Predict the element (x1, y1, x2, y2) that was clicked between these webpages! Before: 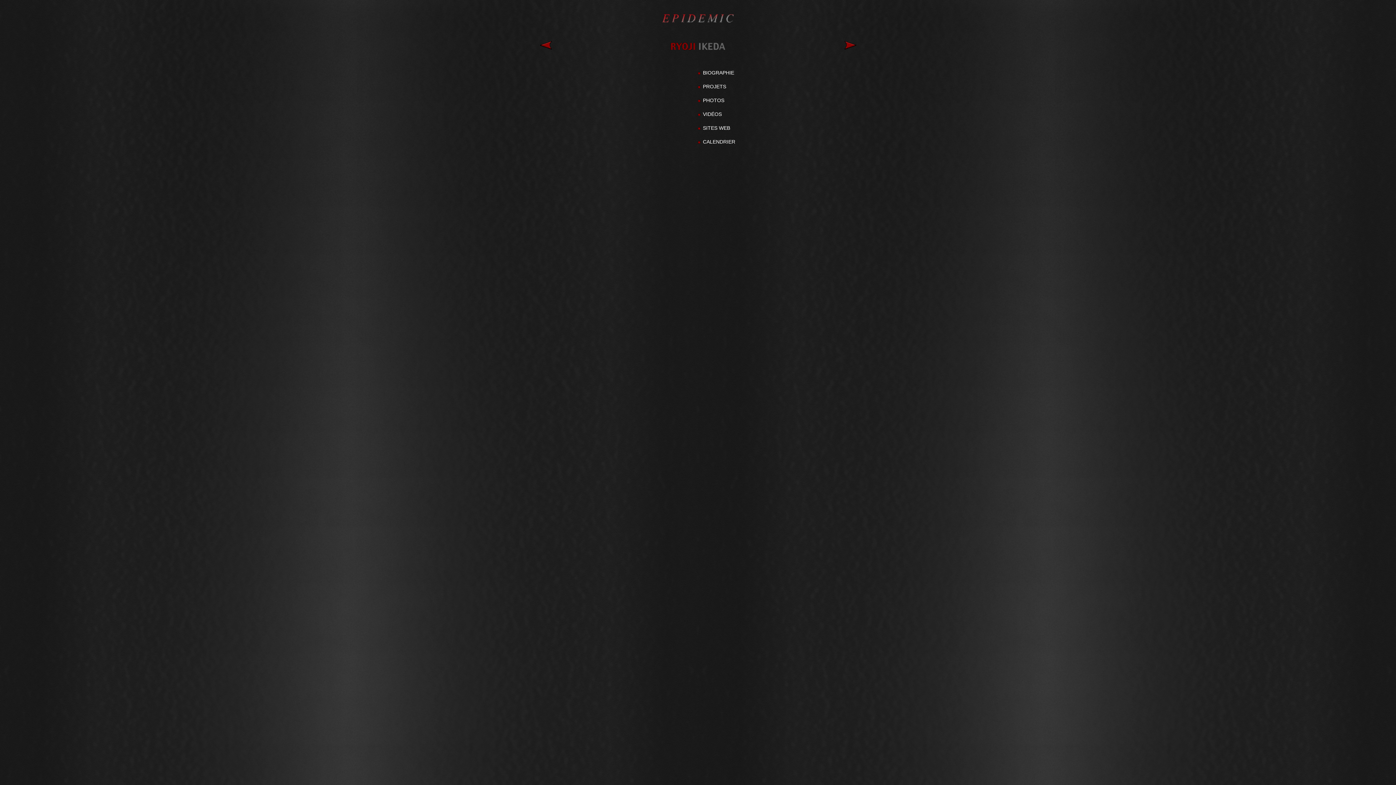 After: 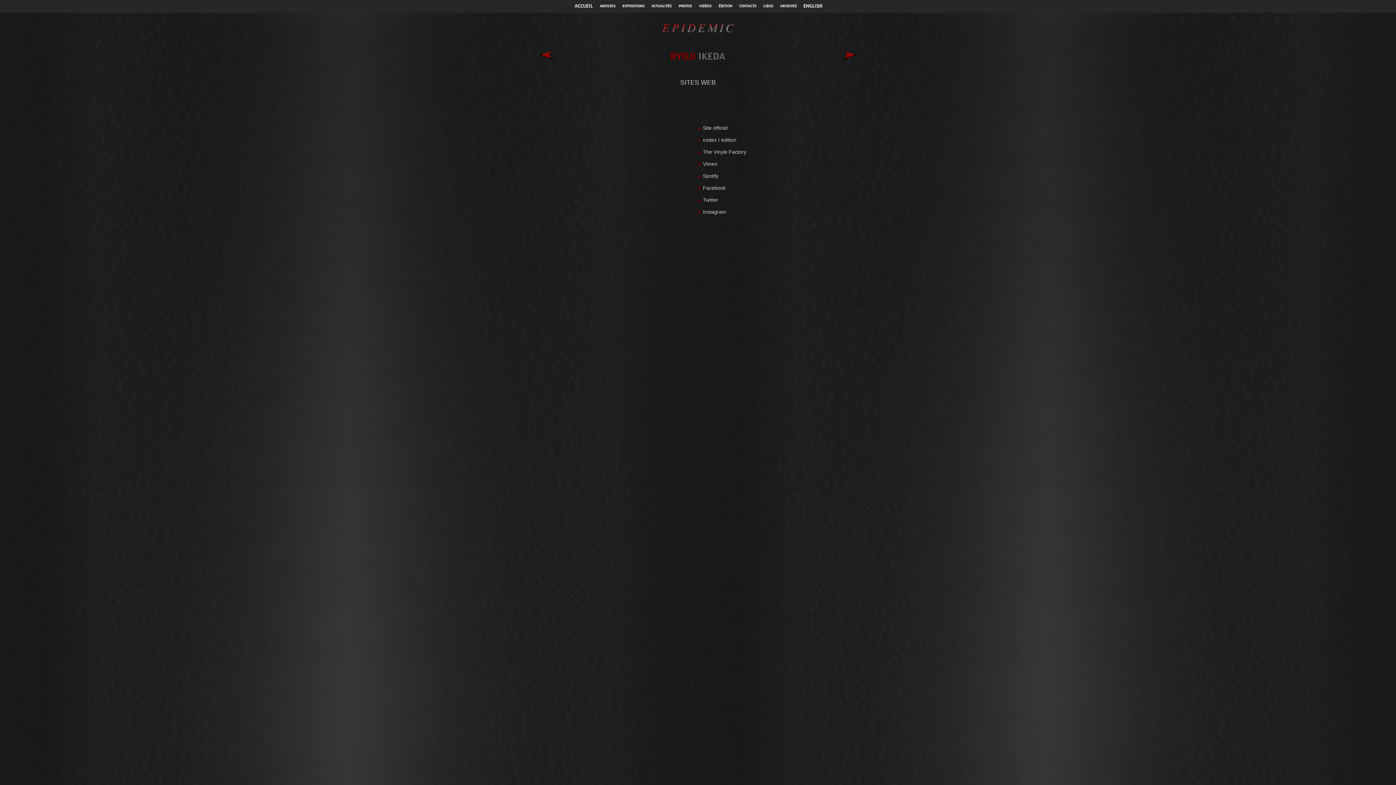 Action: bbox: (703, 125, 730, 130) label: SITES WEB